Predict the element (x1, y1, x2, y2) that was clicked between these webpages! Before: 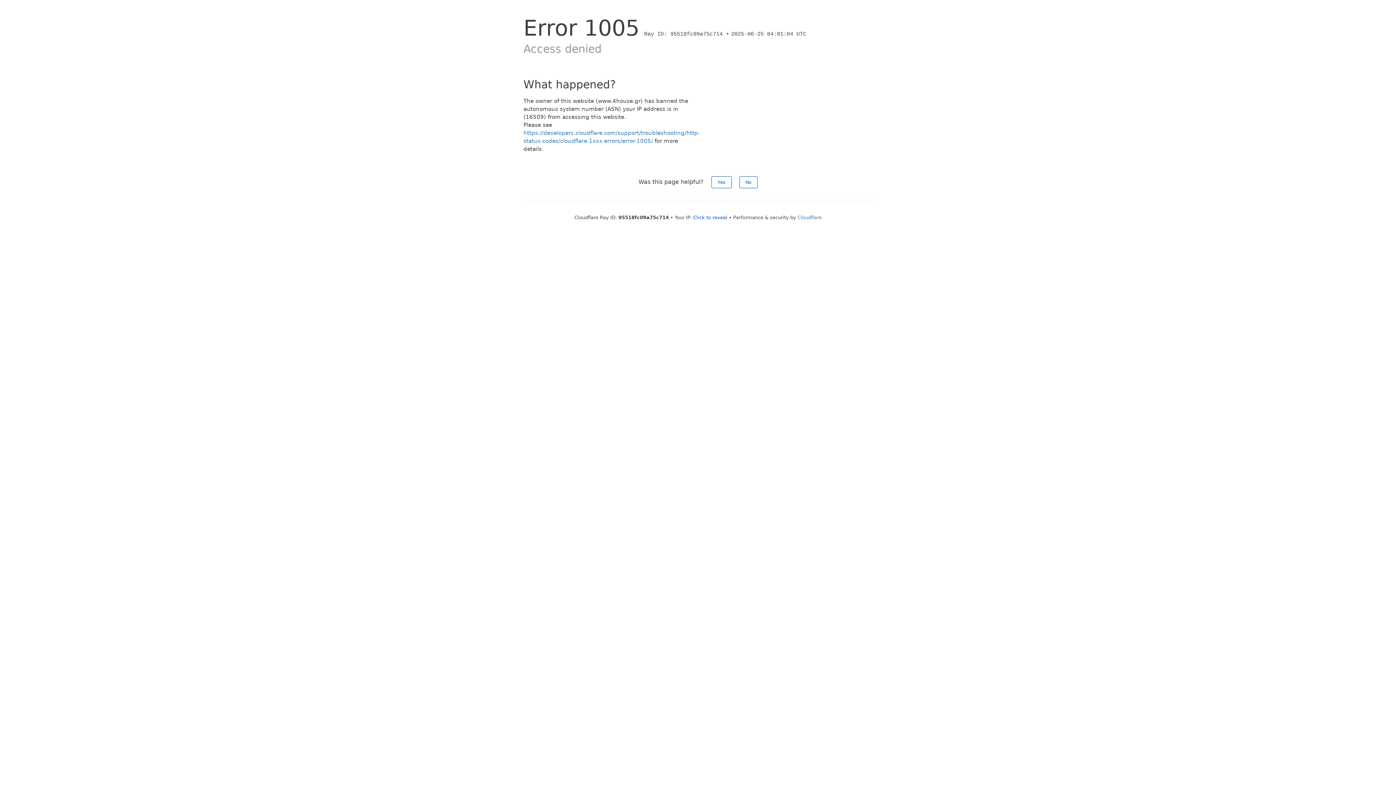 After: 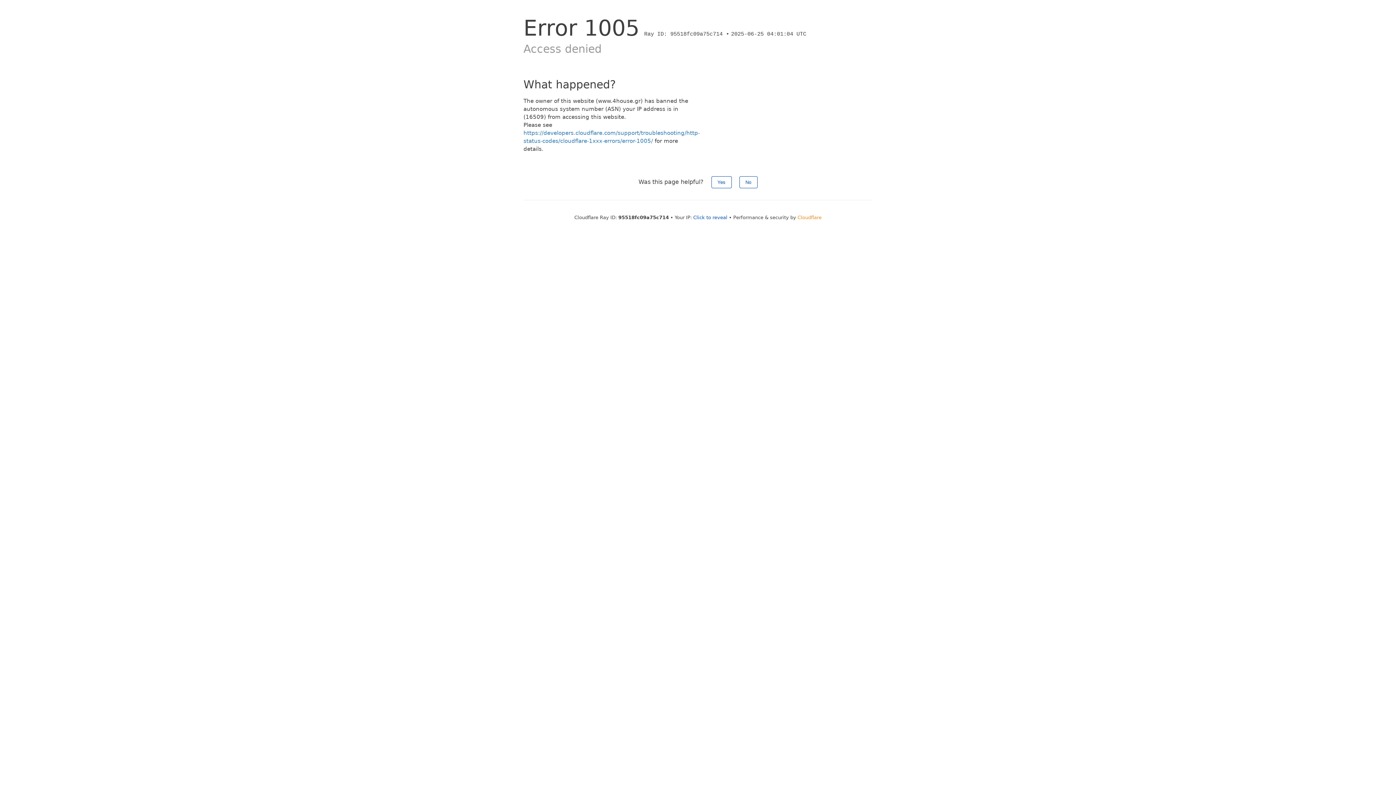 Action: label: Cloudflare bbox: (797, 214, 821, 220)